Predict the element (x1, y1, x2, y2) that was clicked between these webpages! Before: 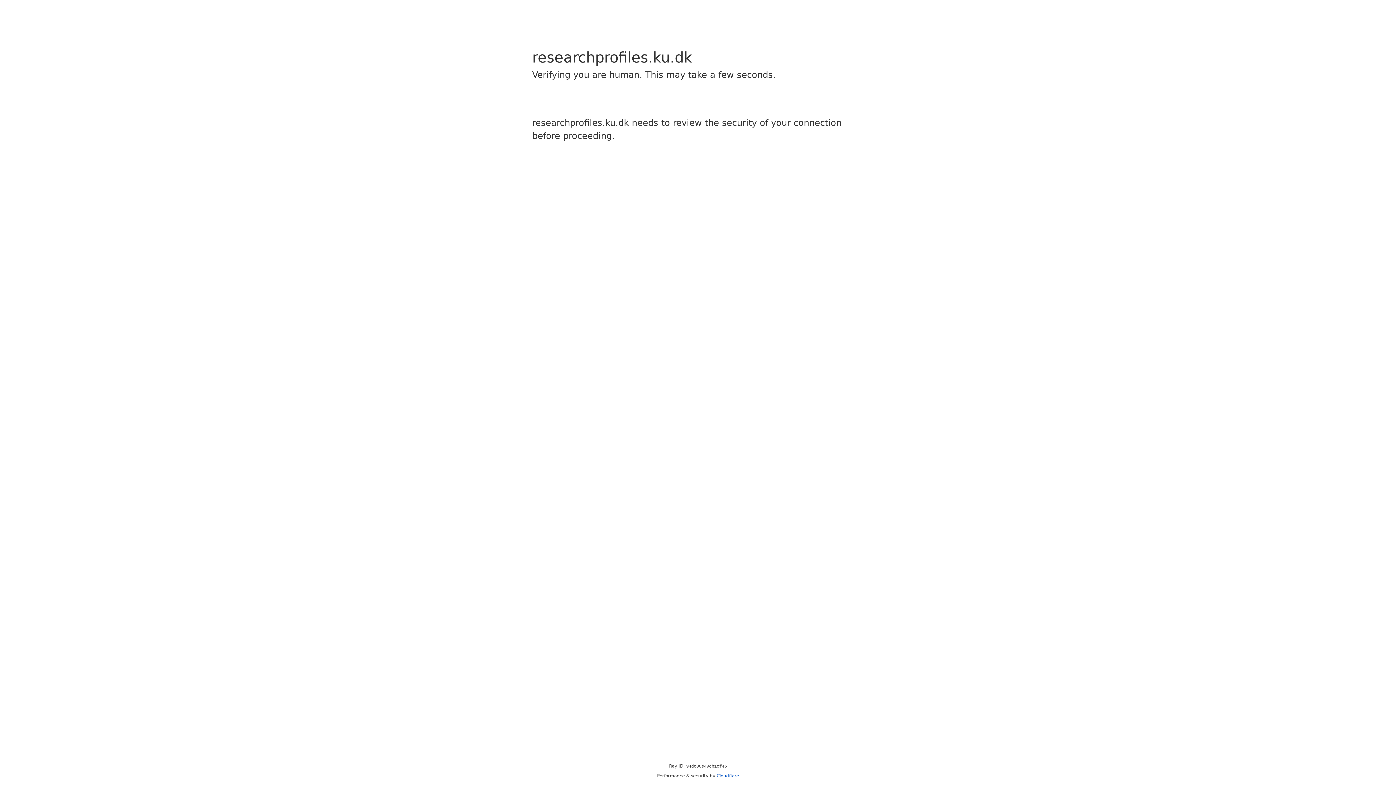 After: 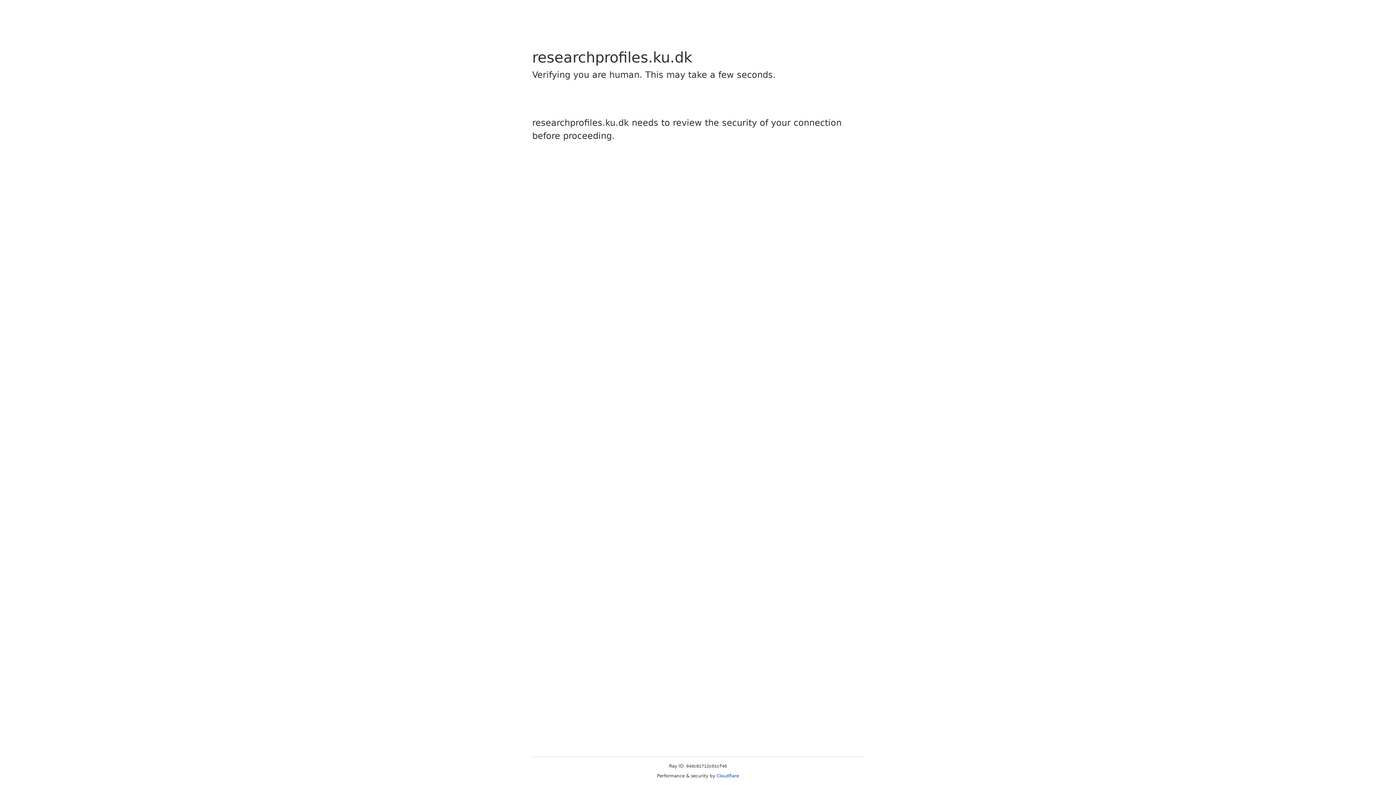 Action: bbox: (716, 773, 739, 778) label: Cloudflare